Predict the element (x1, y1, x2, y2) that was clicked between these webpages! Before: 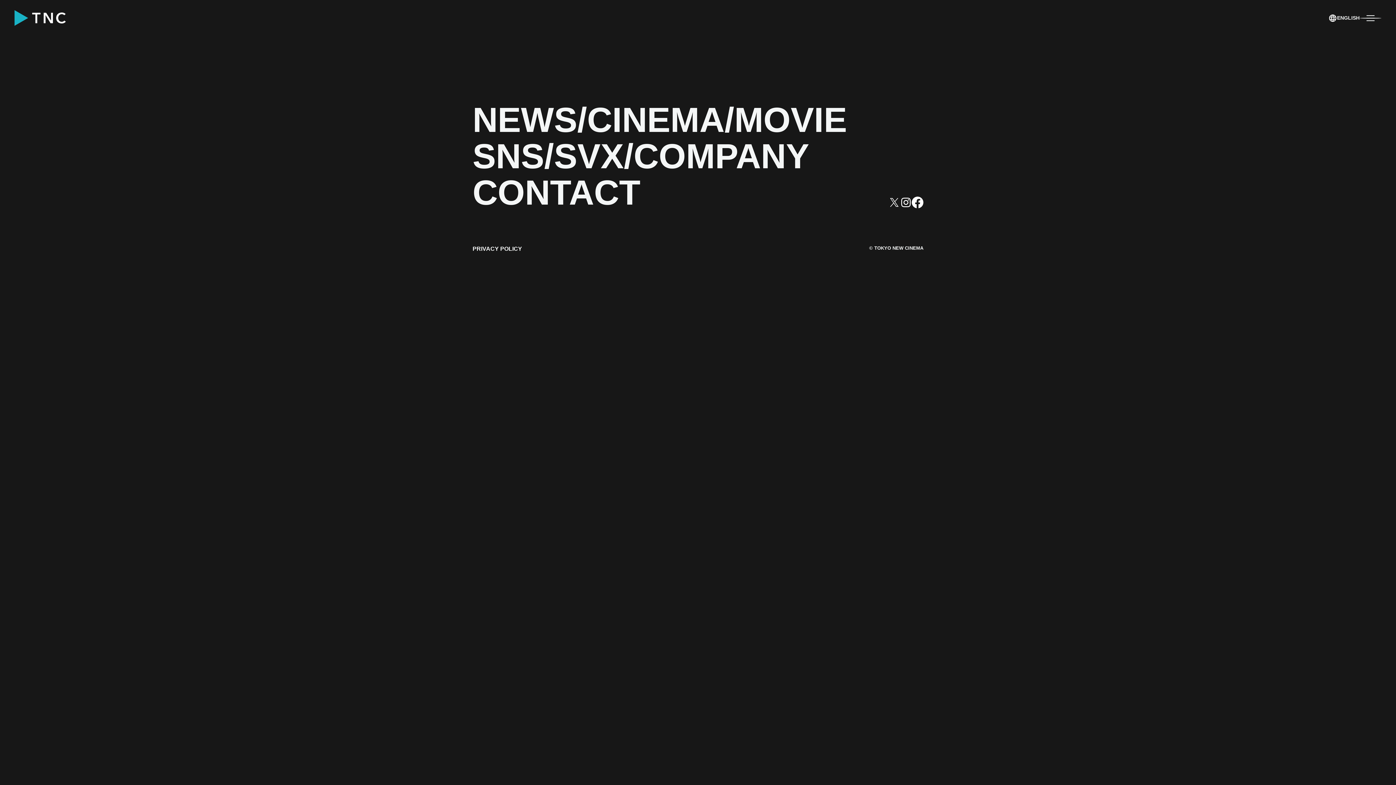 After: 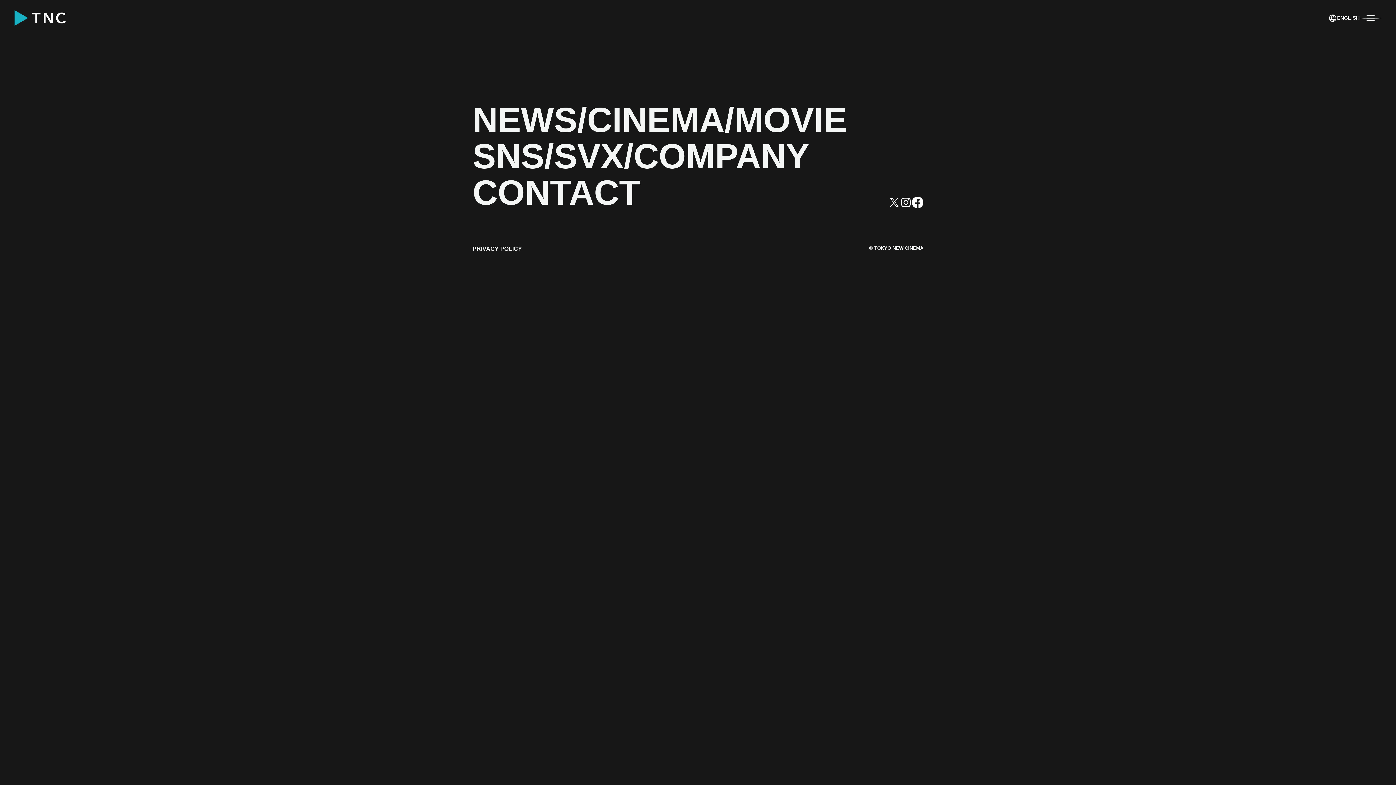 Action: bbox: (912, 288, 923, 300)